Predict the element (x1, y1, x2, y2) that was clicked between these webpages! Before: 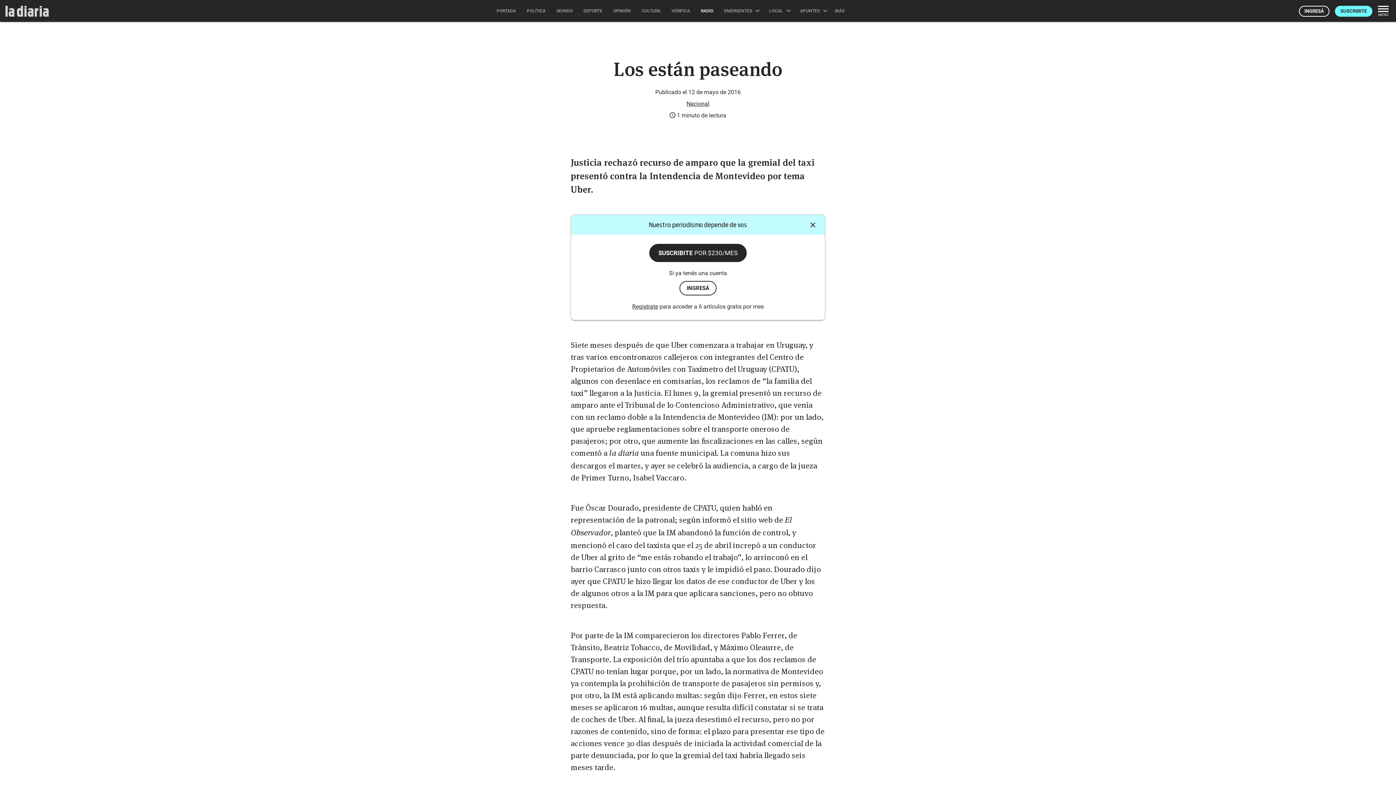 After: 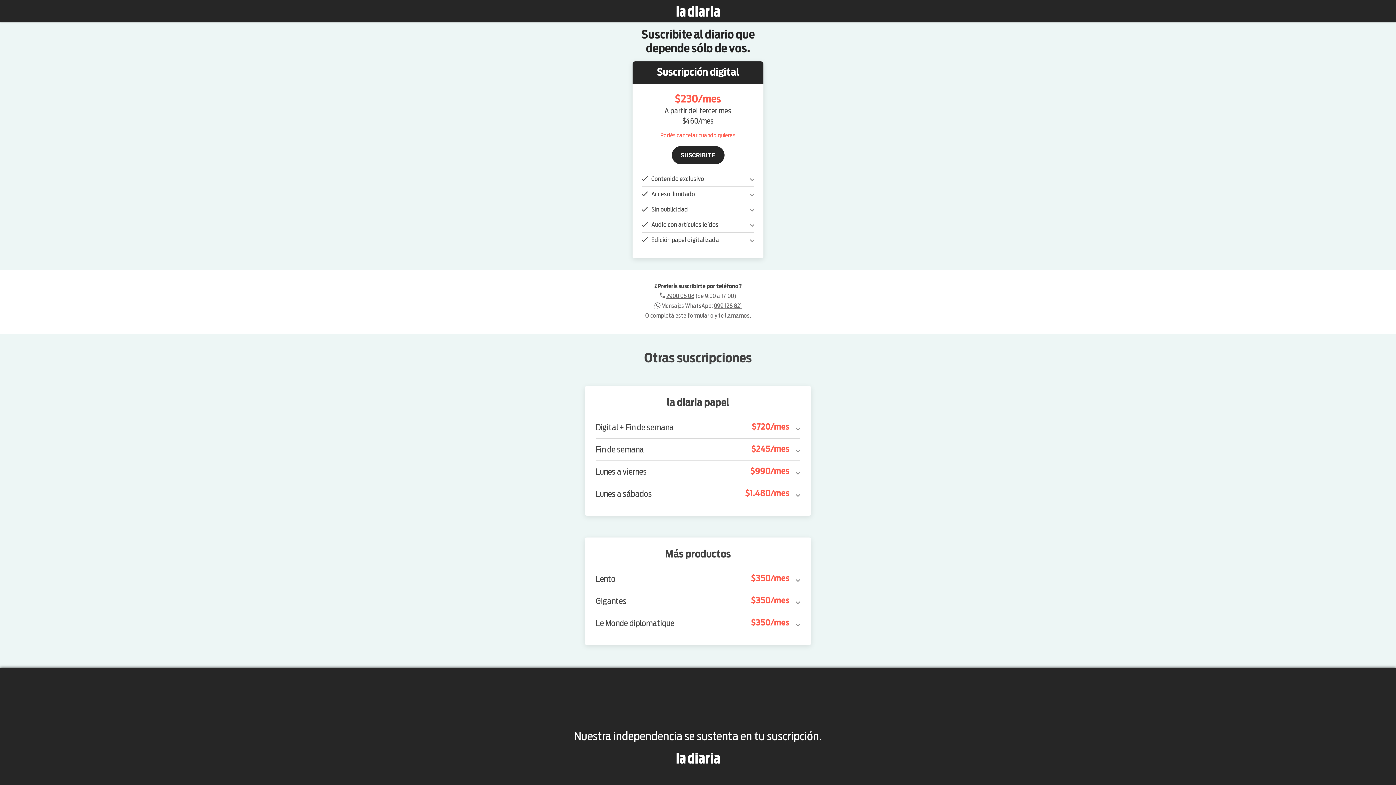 Action: label: SUSCRIBITE bbox: (1335, 5, 1372, 16)